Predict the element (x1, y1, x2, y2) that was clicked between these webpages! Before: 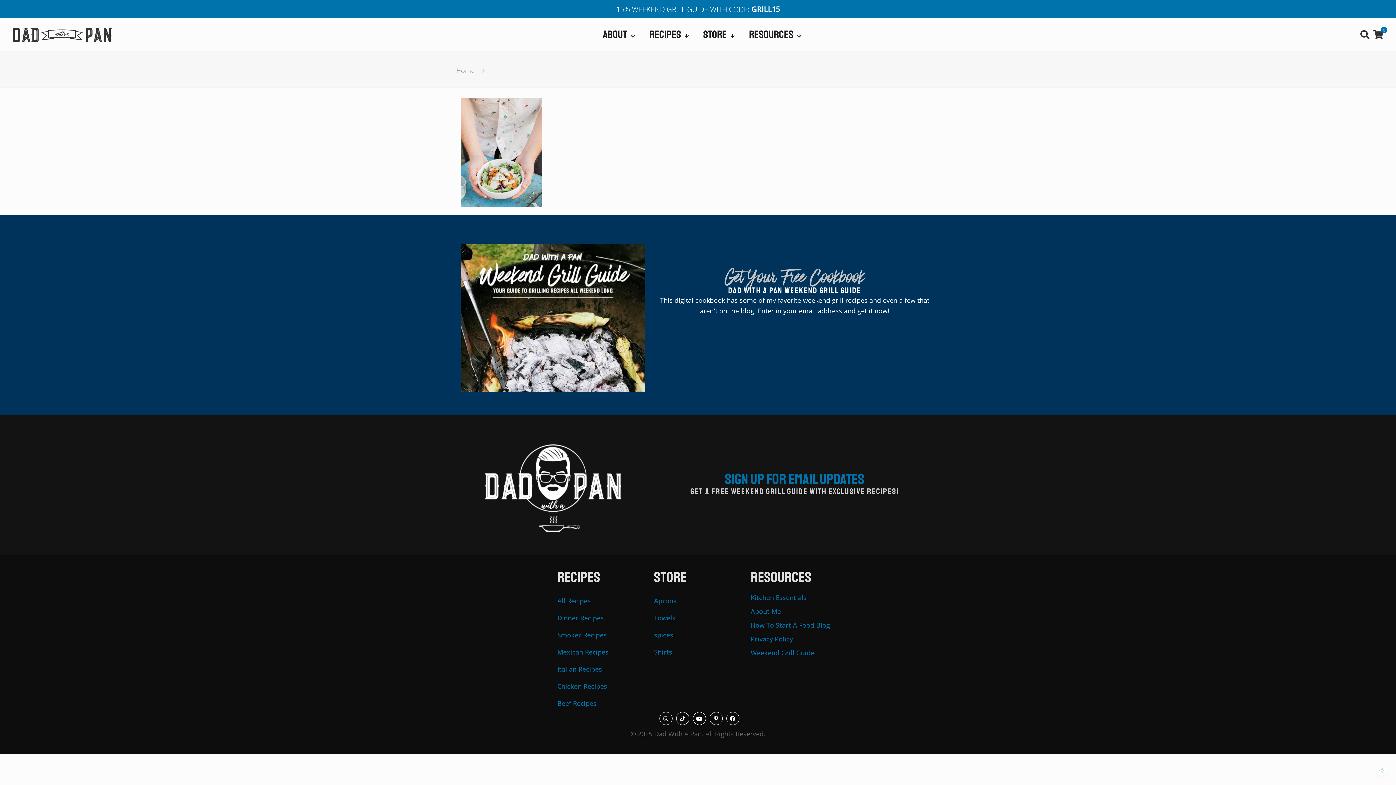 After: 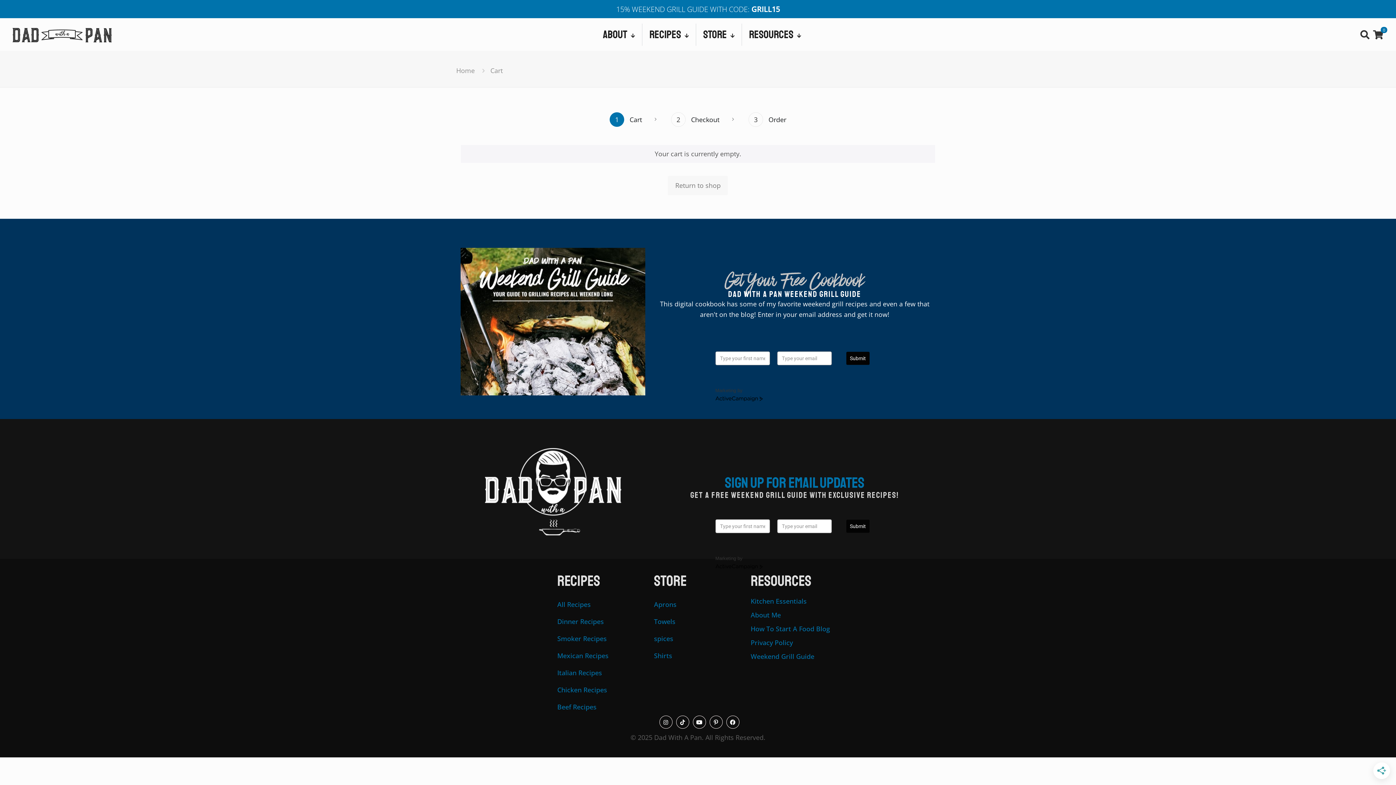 Action: label: 0 bbox: (1373, 30, 1383, 39)